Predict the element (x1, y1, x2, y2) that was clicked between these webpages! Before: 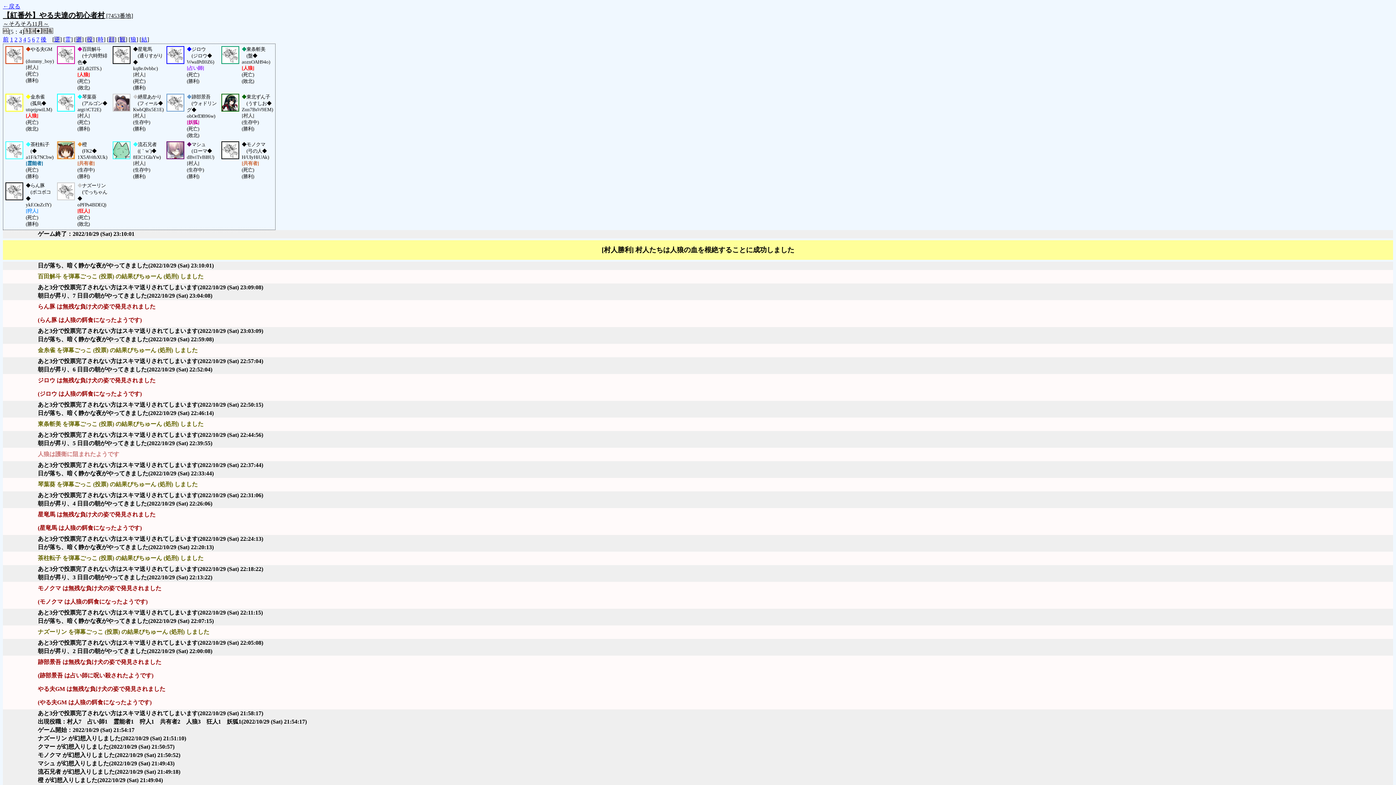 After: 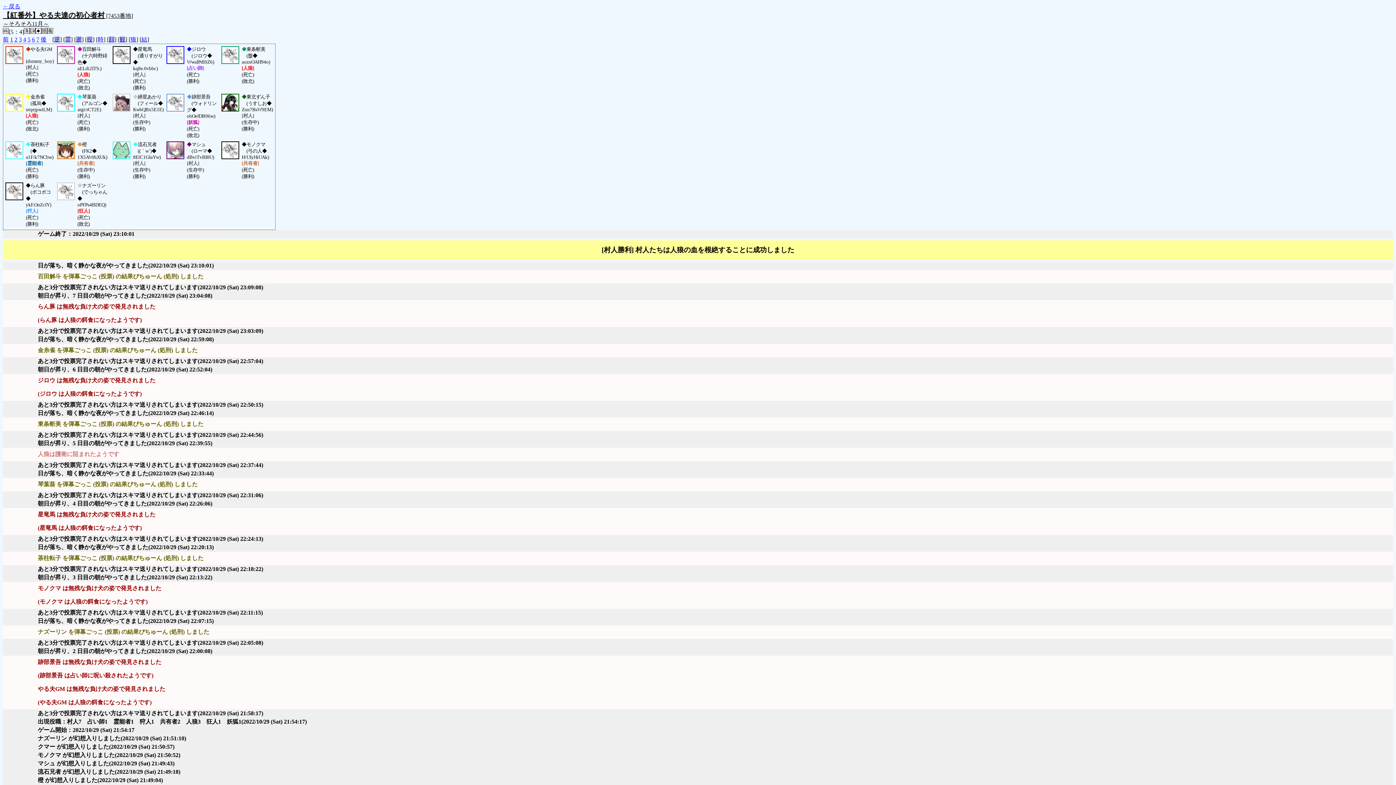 Action: bbox: (65, 36, 70, 42) label: 霊